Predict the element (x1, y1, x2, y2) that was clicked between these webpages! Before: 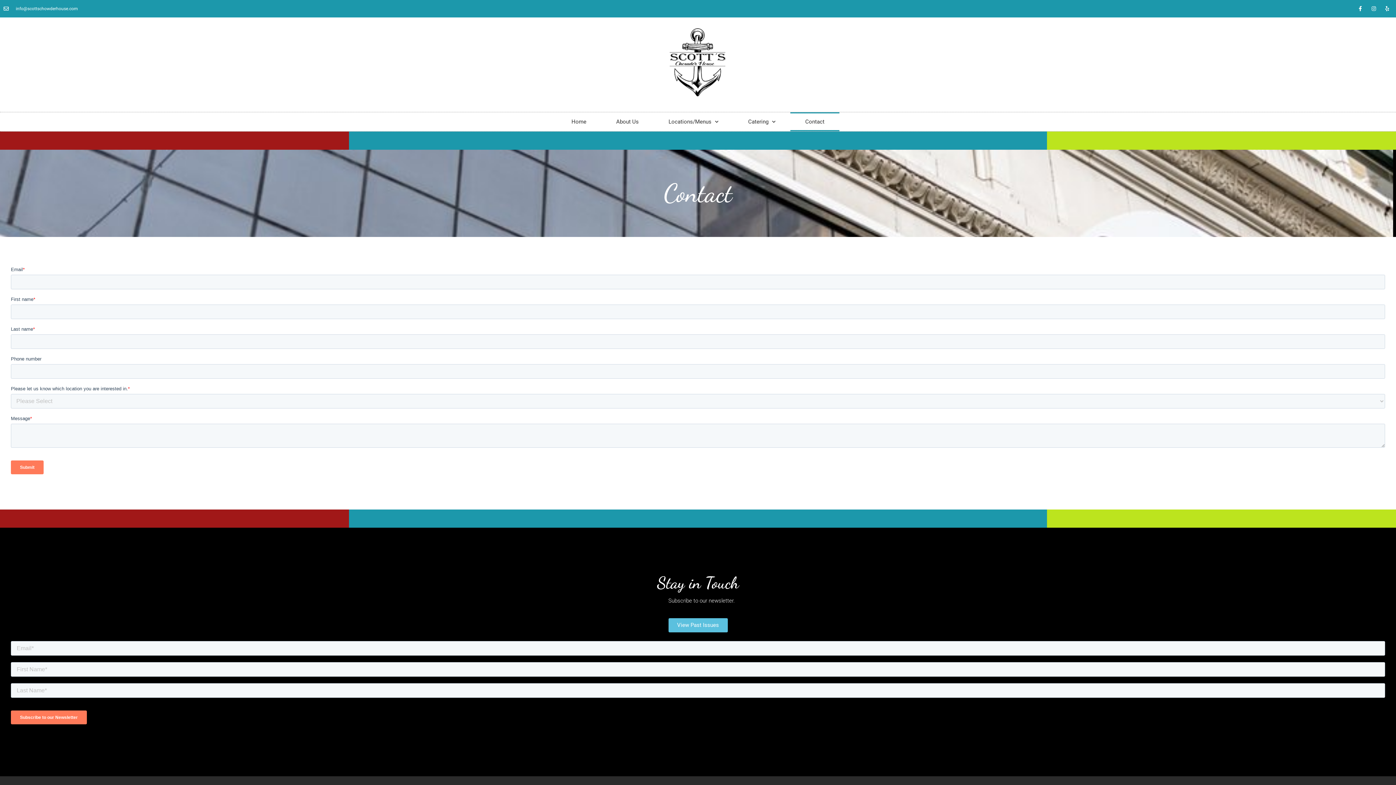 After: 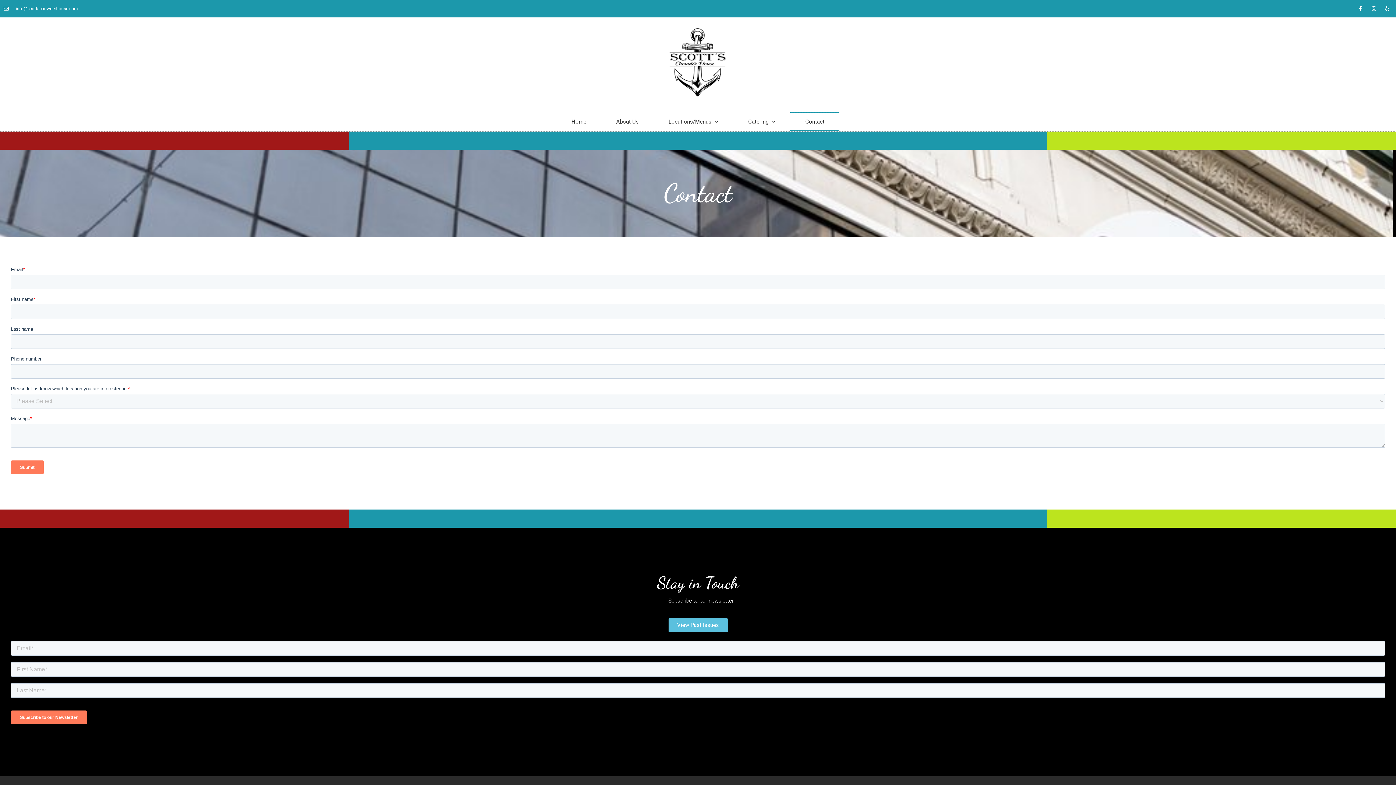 Action: label: Instagram bbox: (1369, 3, 1379, 13)